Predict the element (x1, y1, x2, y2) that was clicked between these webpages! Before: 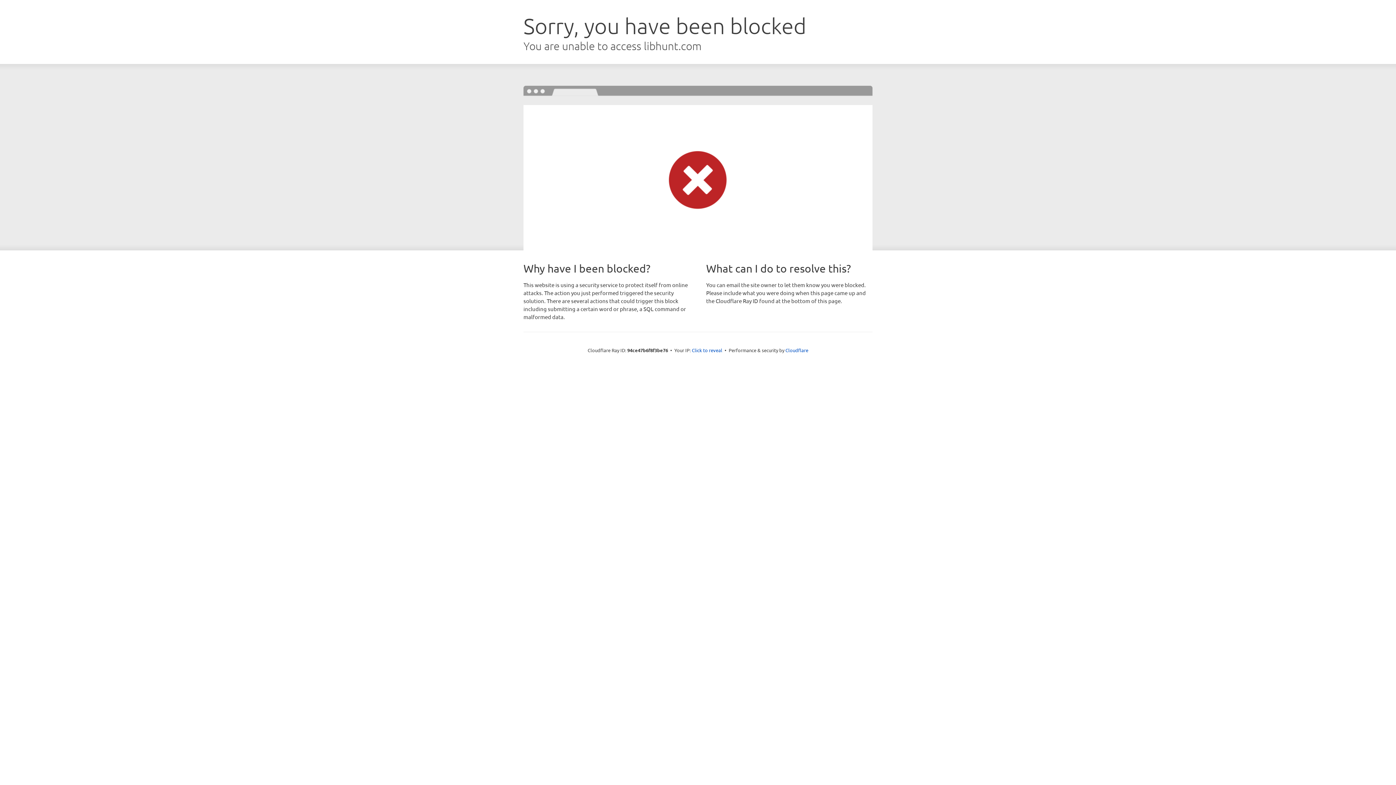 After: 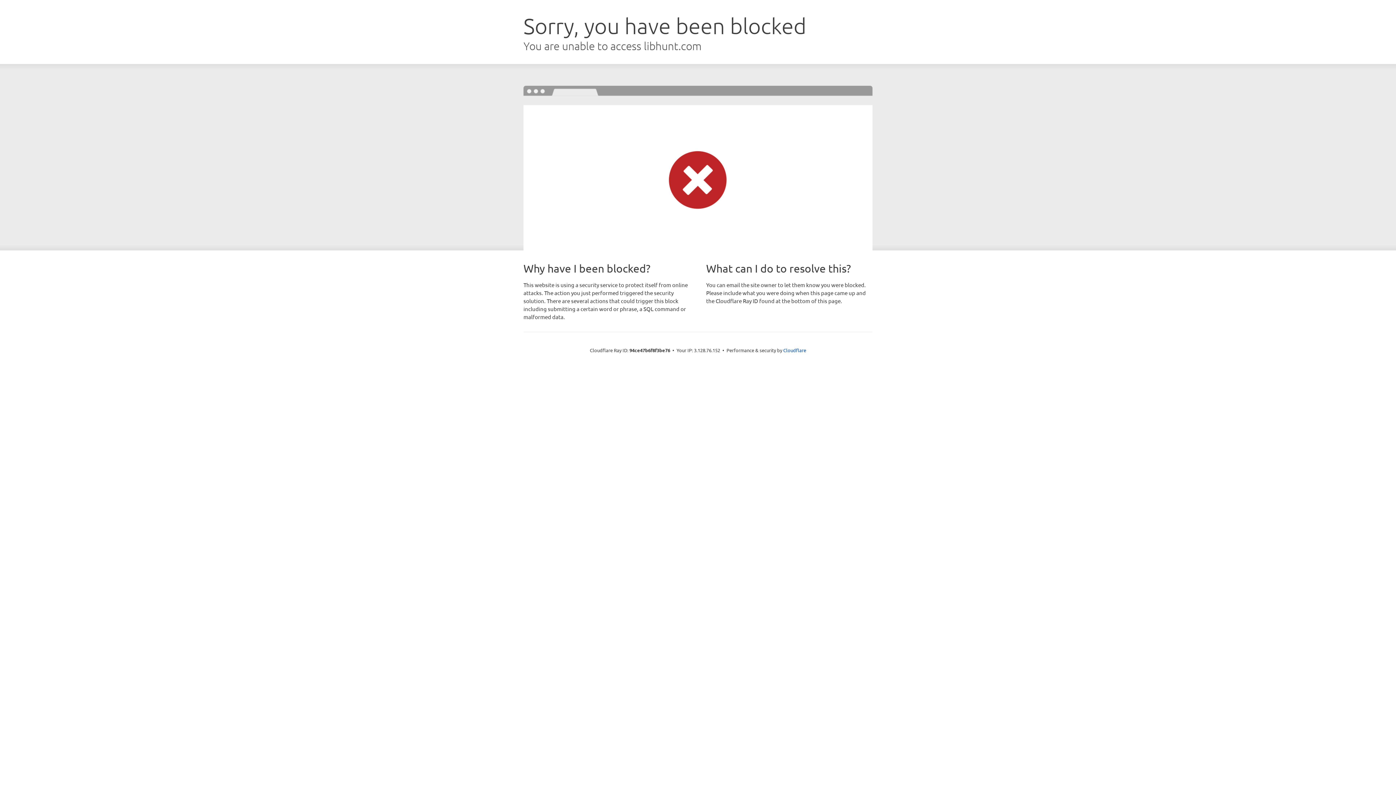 Action: bbox: (692, 346, 722, 353) label: Click to reveal